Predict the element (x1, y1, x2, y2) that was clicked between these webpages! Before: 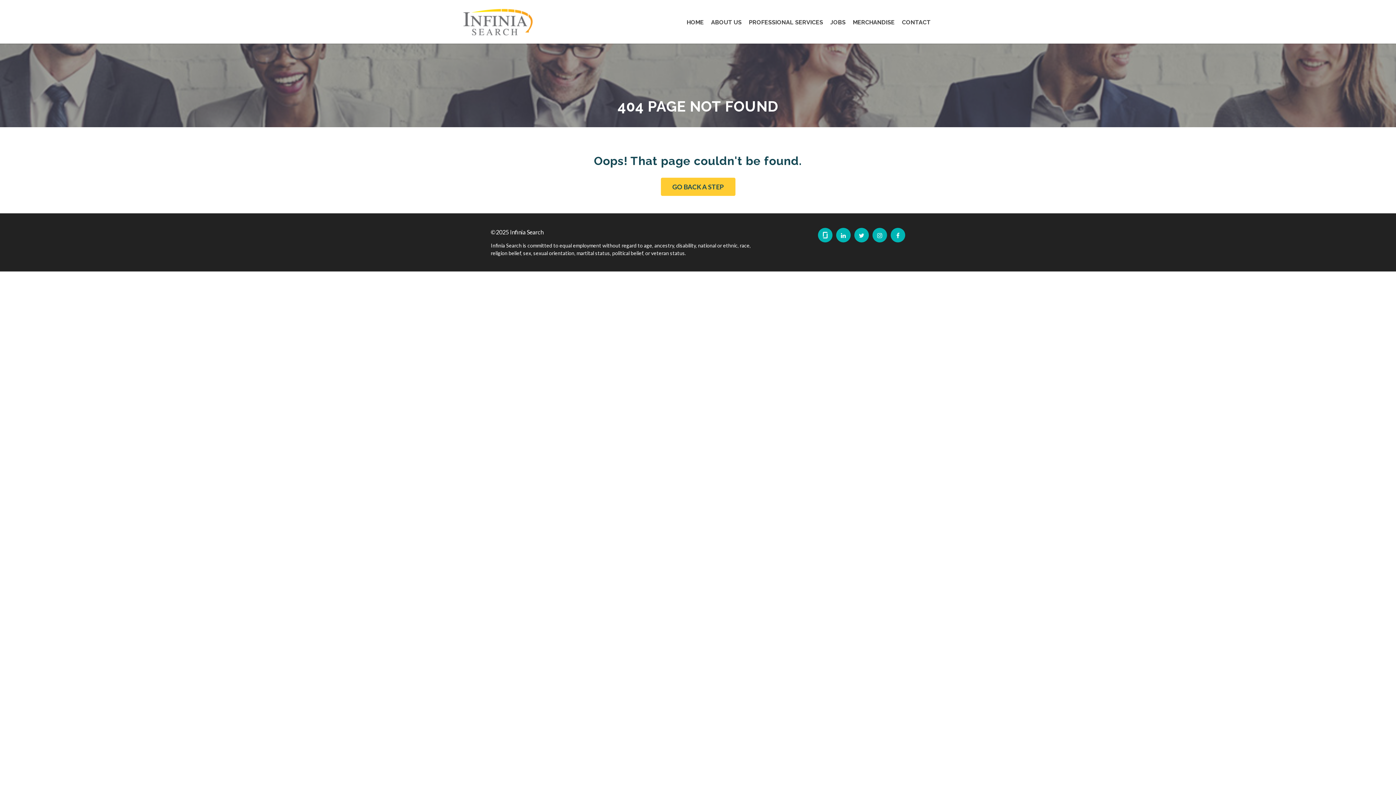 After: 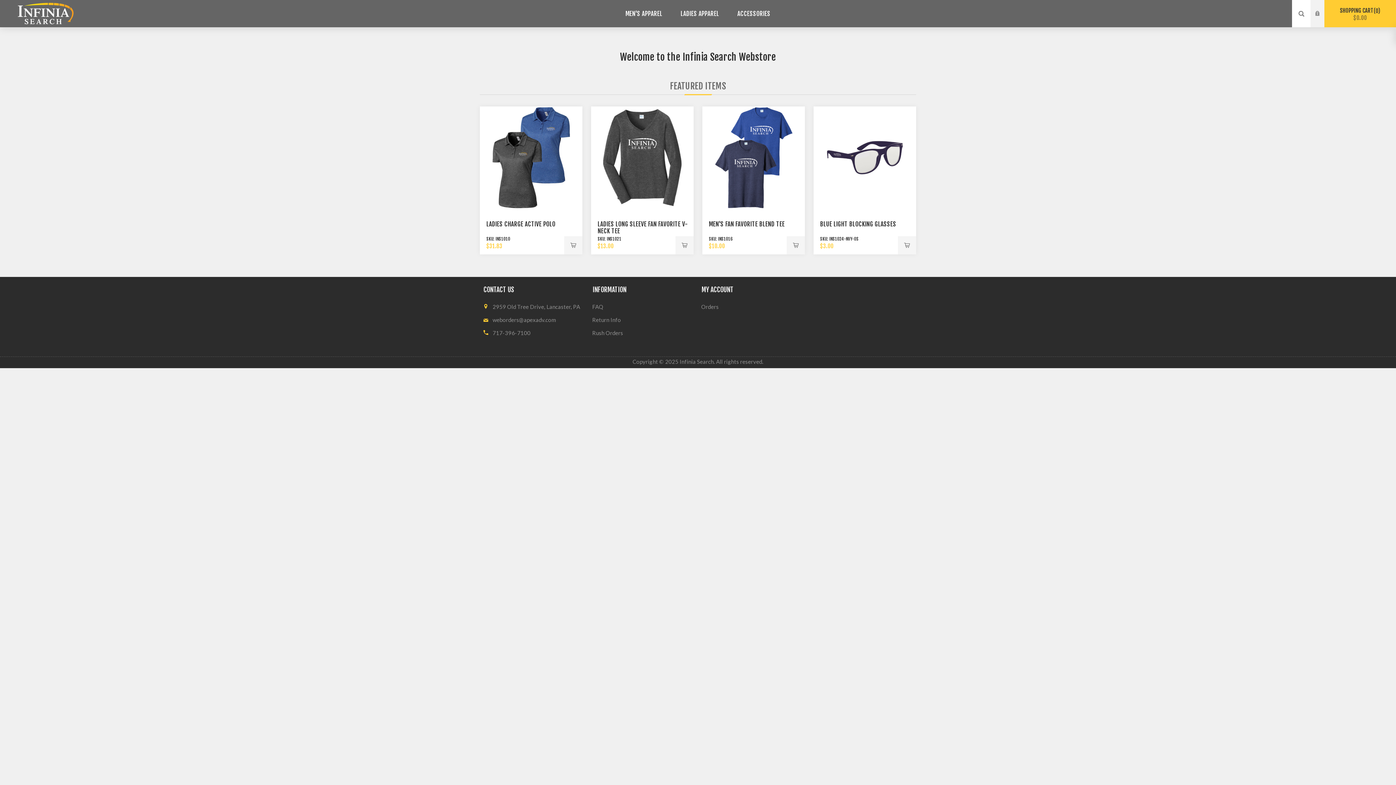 Action: label: MERCHANDISE bbox: (849, 15, 898, 29)